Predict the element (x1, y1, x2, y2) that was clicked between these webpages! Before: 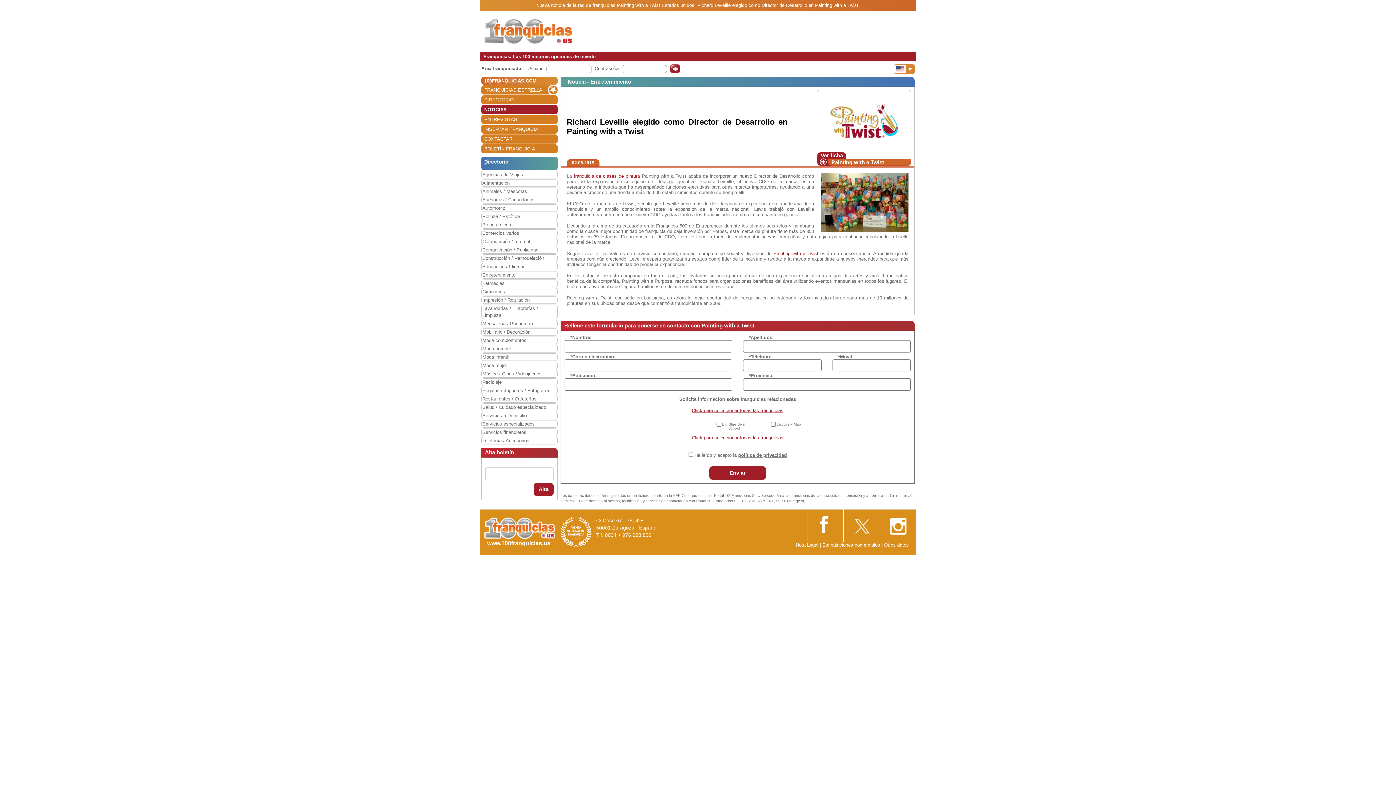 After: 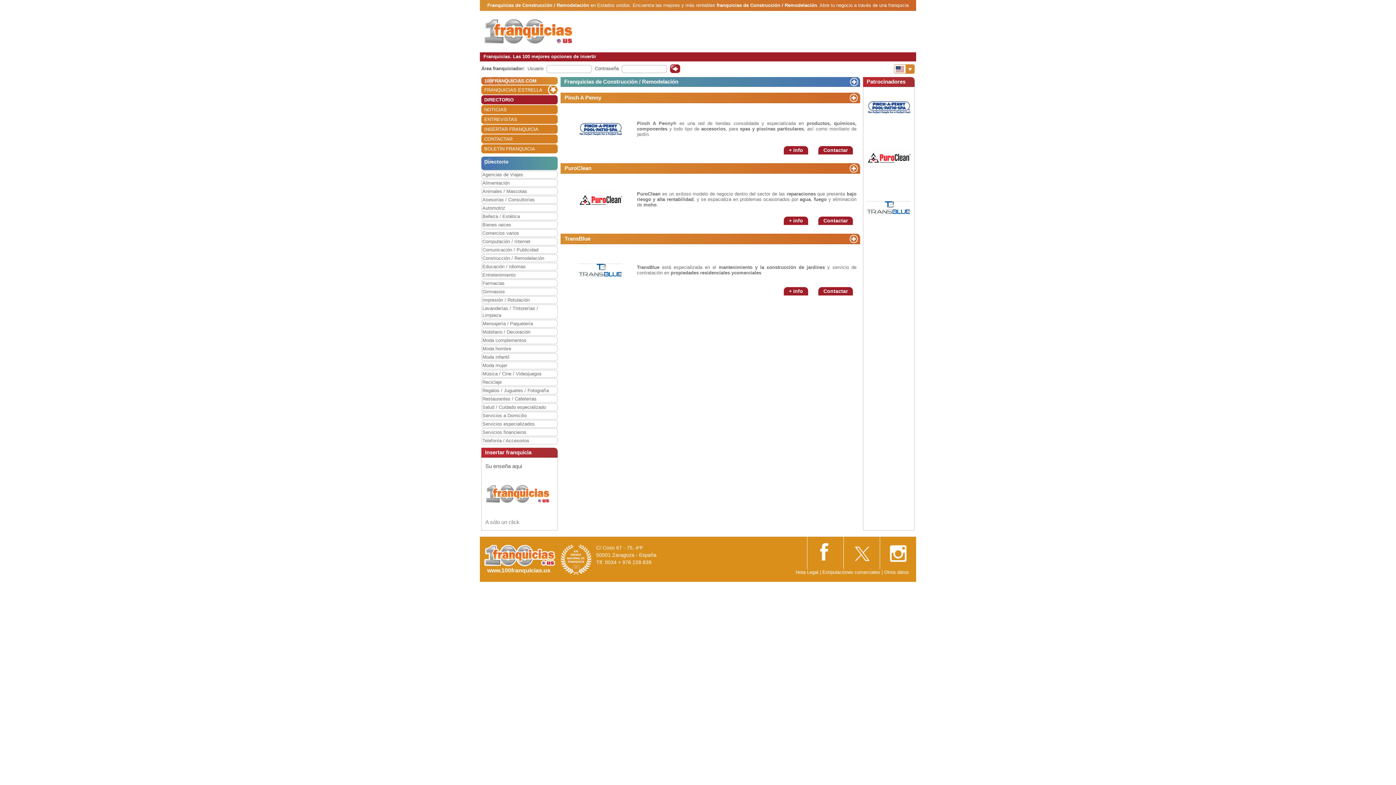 Action: label: Construcción / Remodelación bbox: (482, 255, 557, 261)